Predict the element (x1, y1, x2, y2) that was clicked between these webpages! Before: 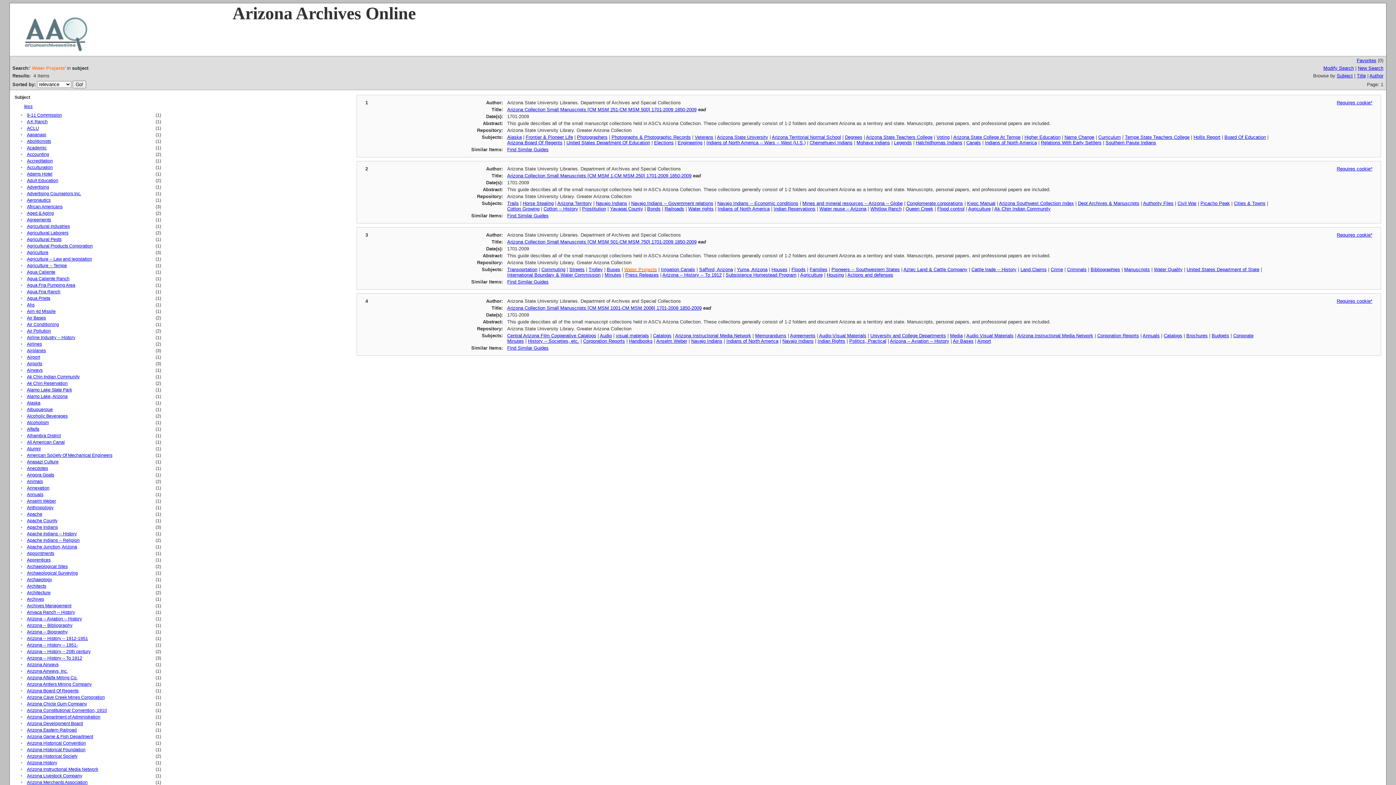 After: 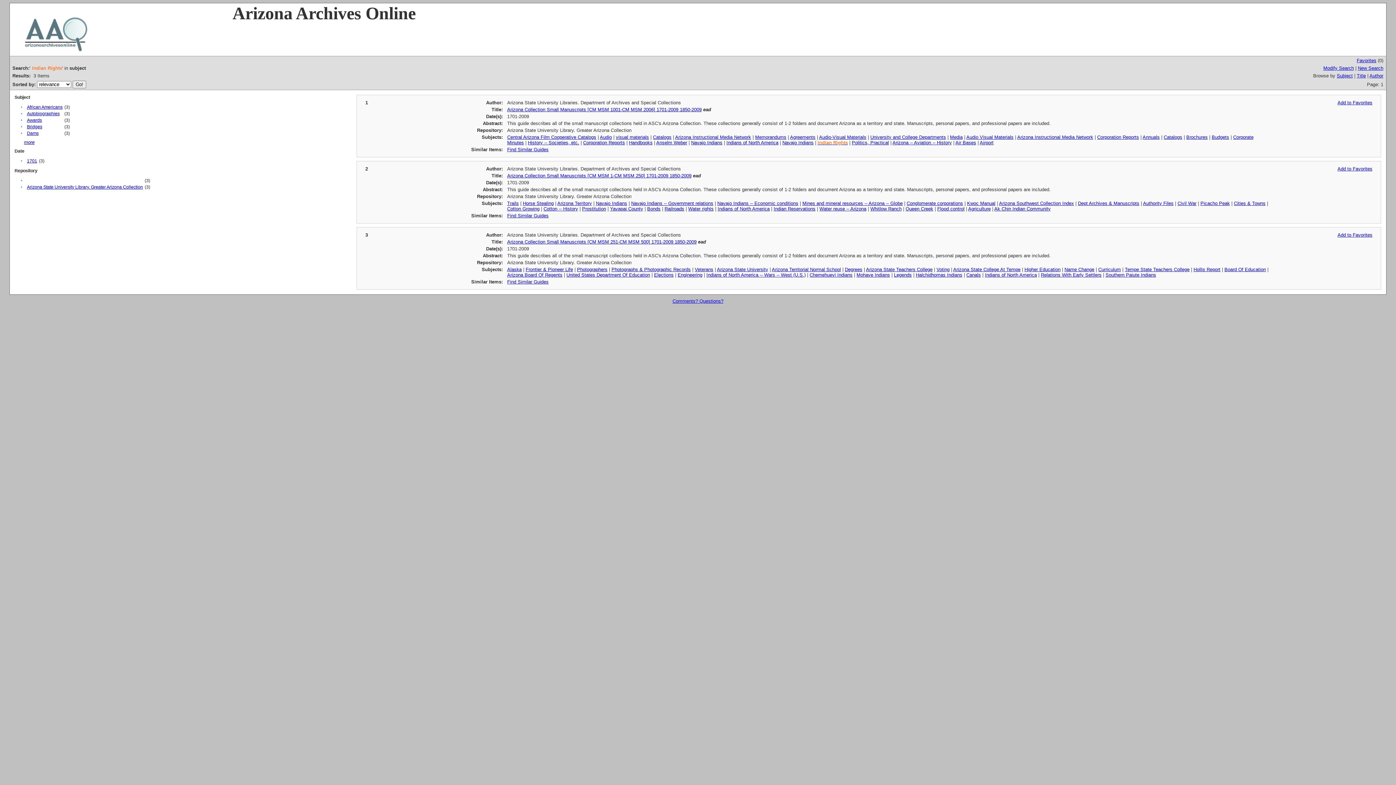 Action: bbox: (817, 338, 845, 344) label: Indian Rights